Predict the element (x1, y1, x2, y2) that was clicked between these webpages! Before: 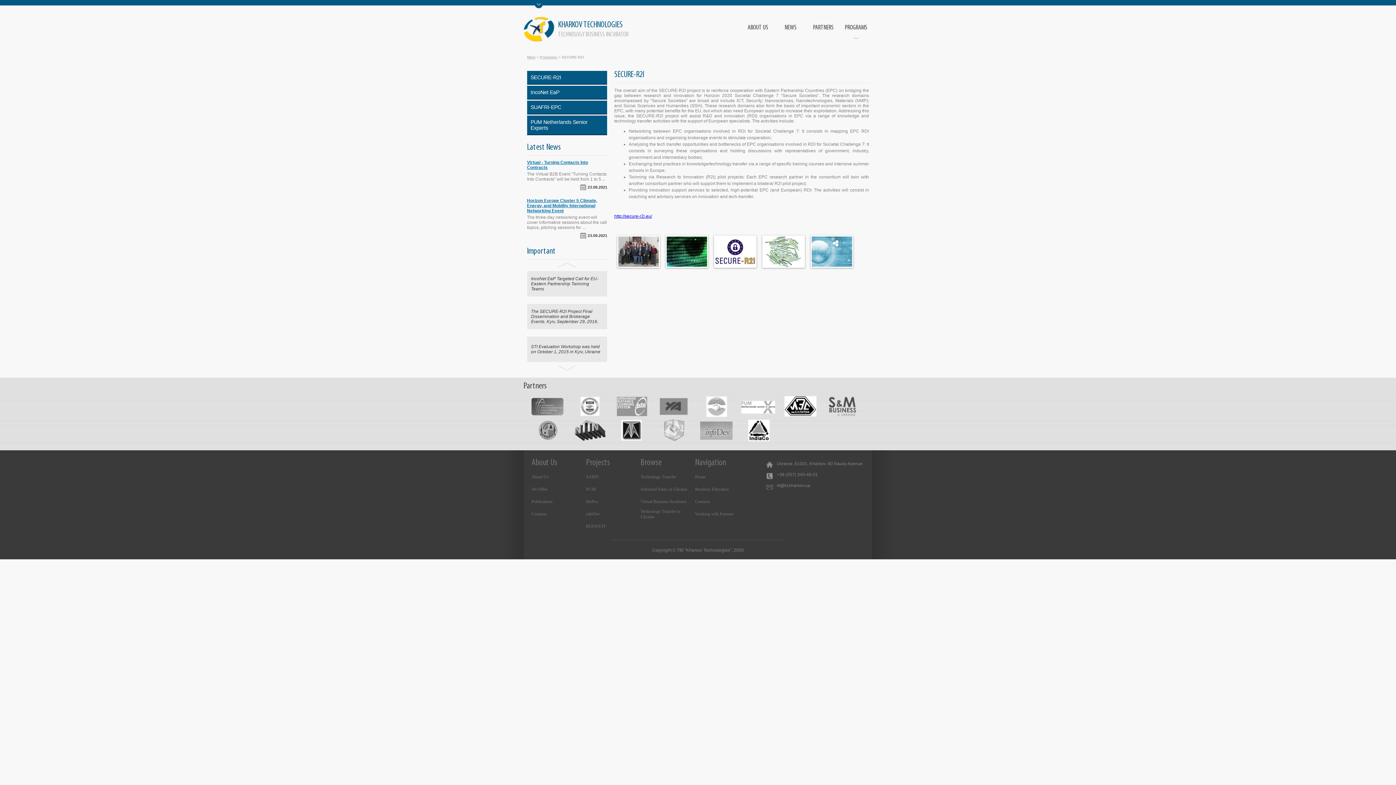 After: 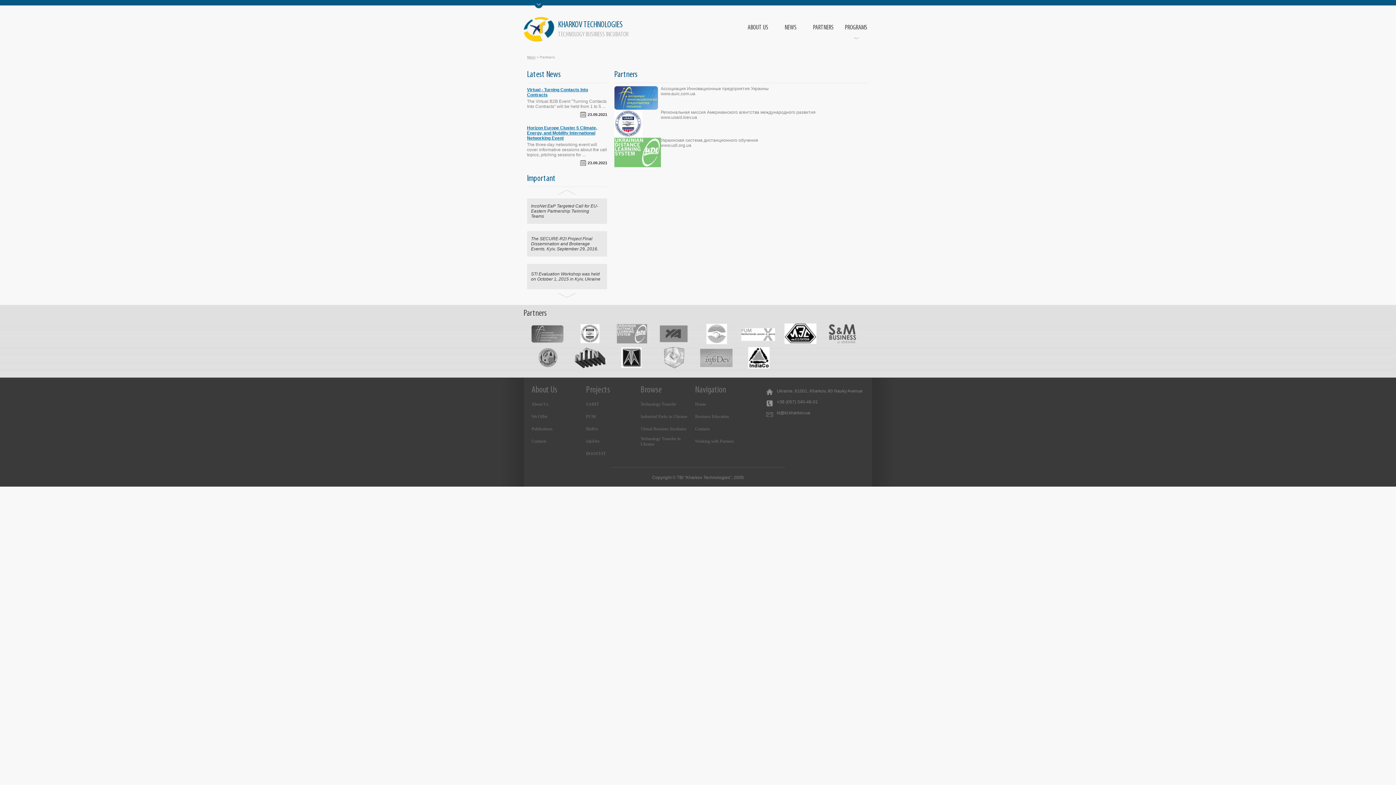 Action: bbox: (821, 394, 858, 416)